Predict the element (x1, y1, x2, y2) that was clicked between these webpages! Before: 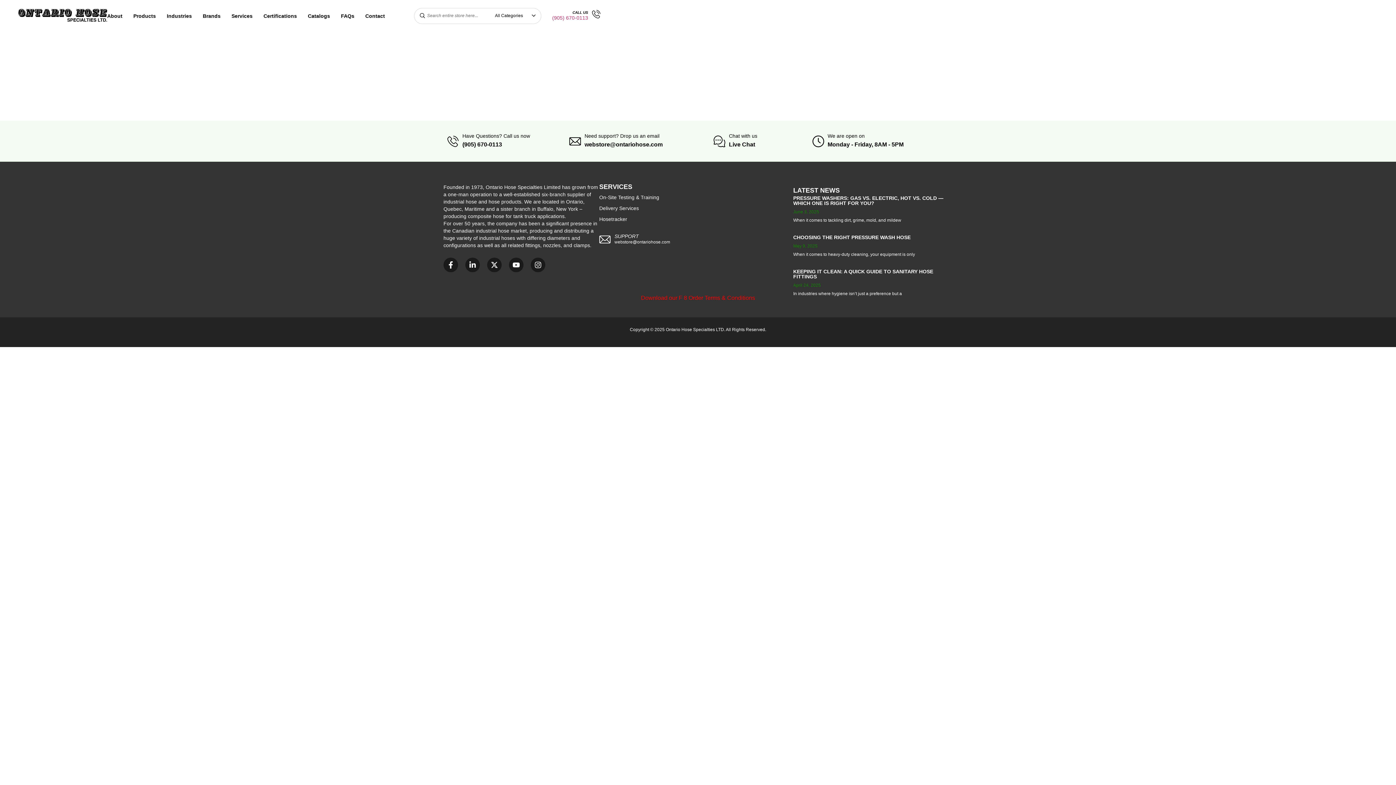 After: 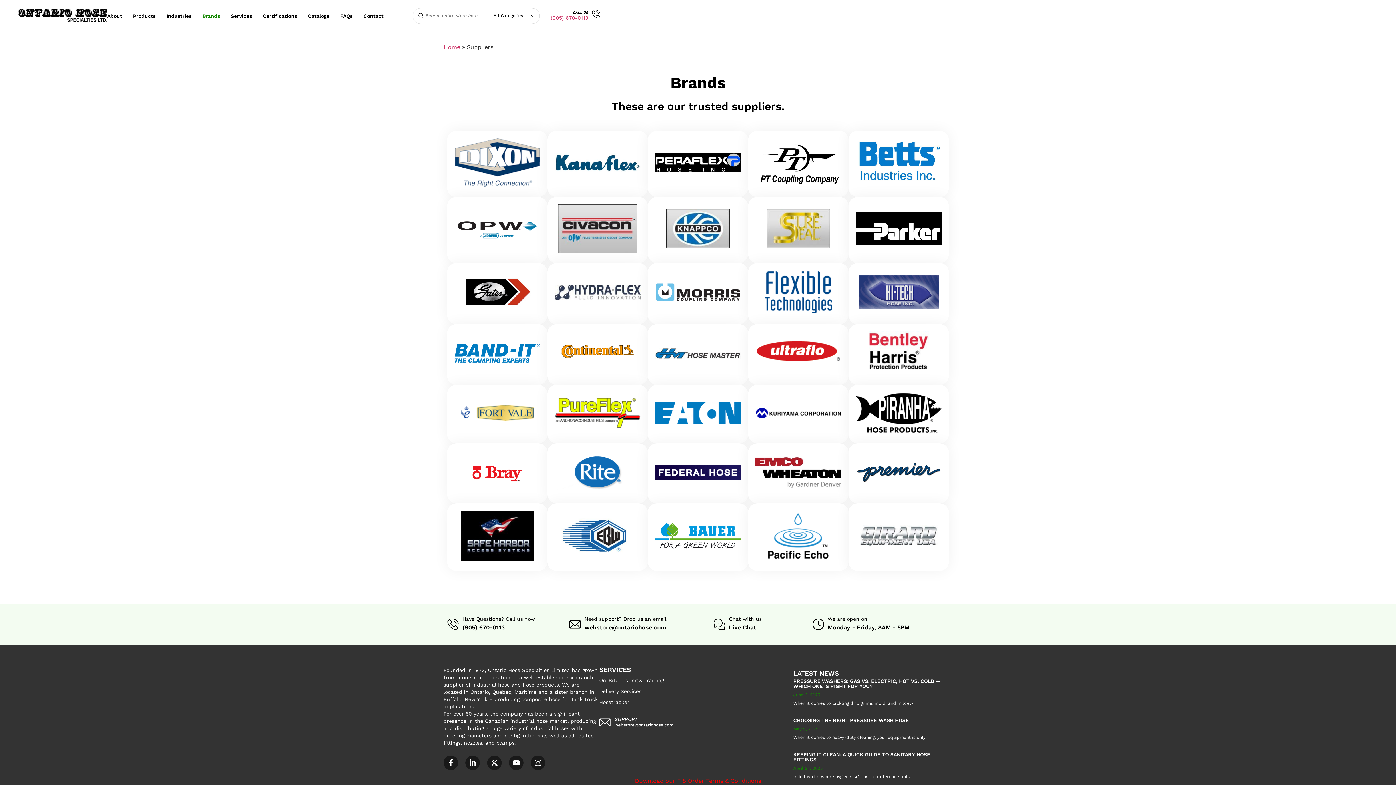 Action: bbox: (202, 8, 220, 24) label: Brands